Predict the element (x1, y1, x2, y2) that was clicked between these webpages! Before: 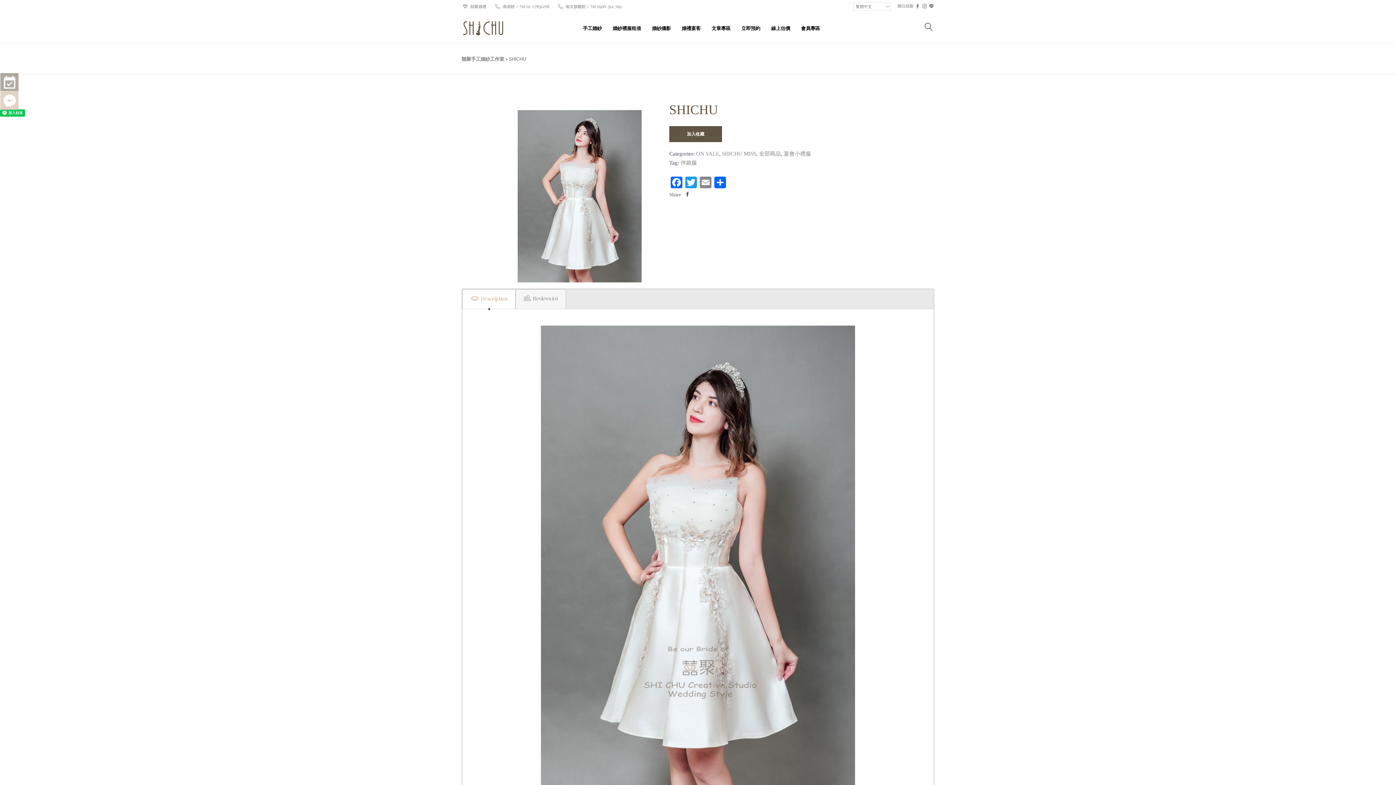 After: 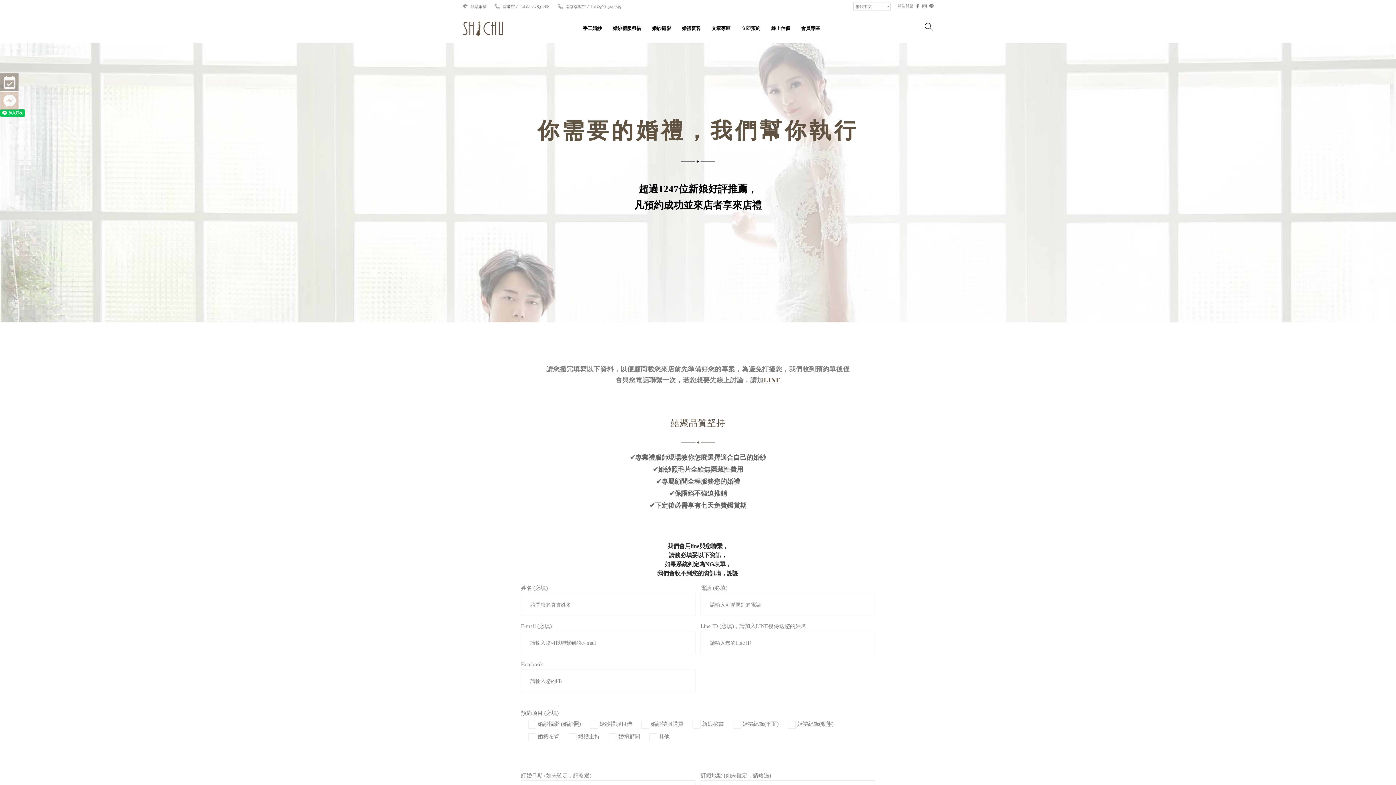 Action: bbox: (0, 72, 25, 90) label: 立即預約